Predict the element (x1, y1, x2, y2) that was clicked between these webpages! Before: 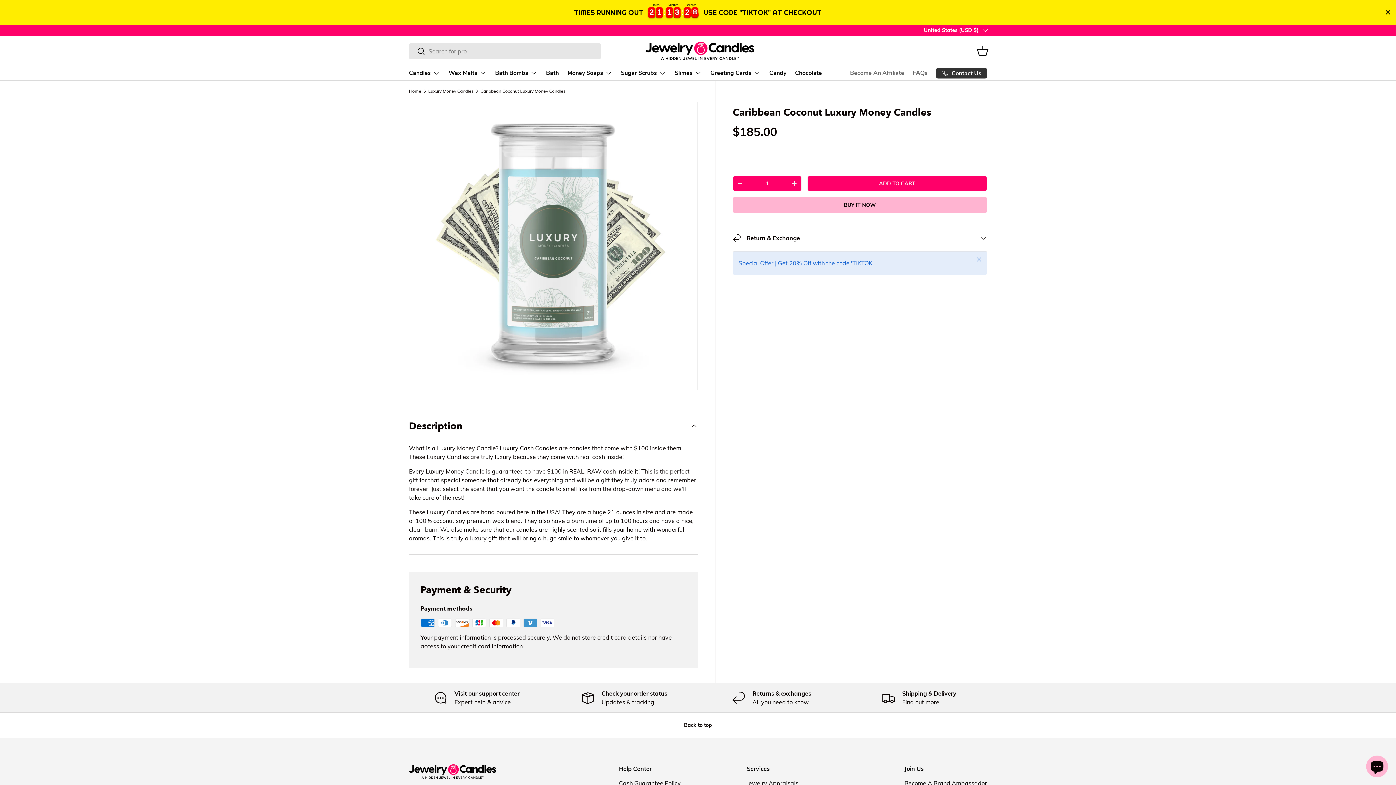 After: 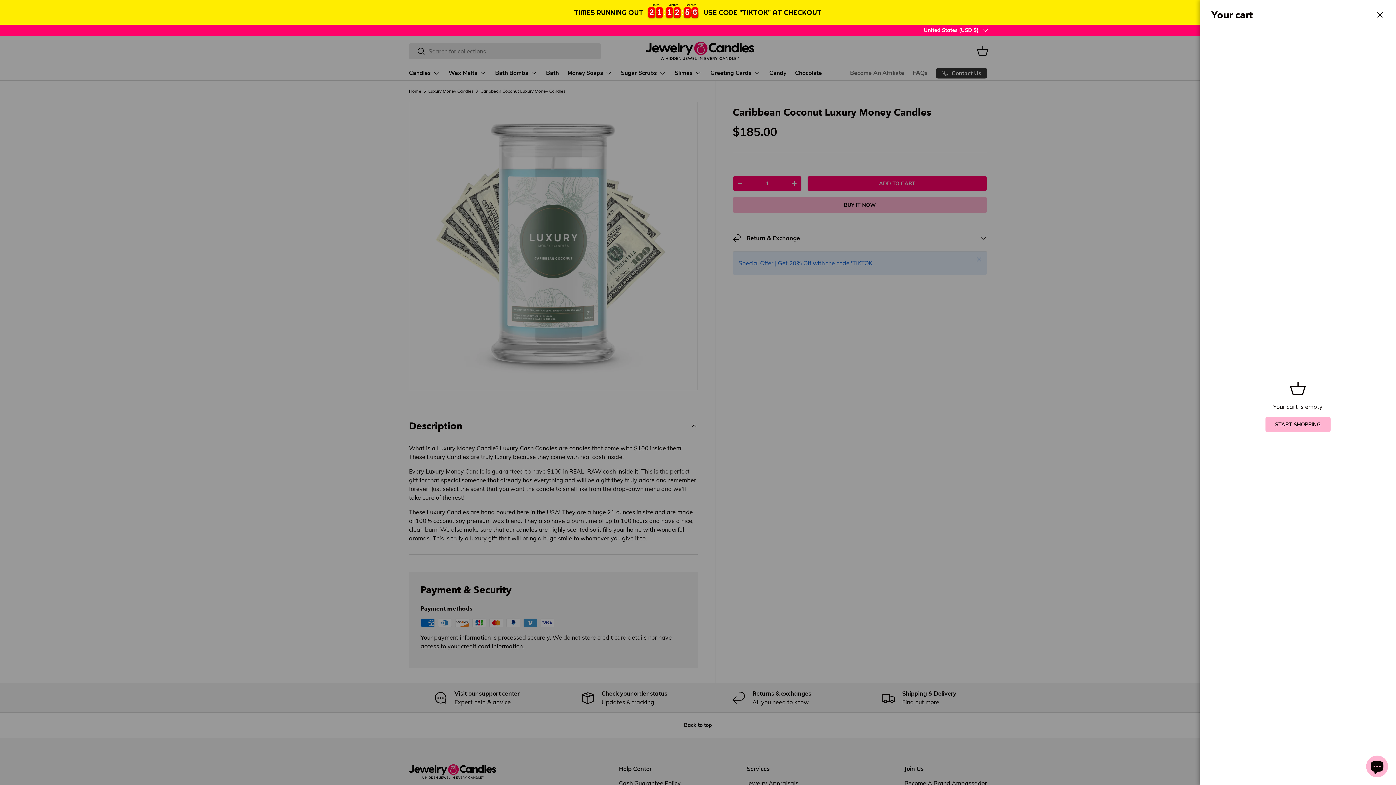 Action: label: Basket bbox: (974, 42, 990, 58)